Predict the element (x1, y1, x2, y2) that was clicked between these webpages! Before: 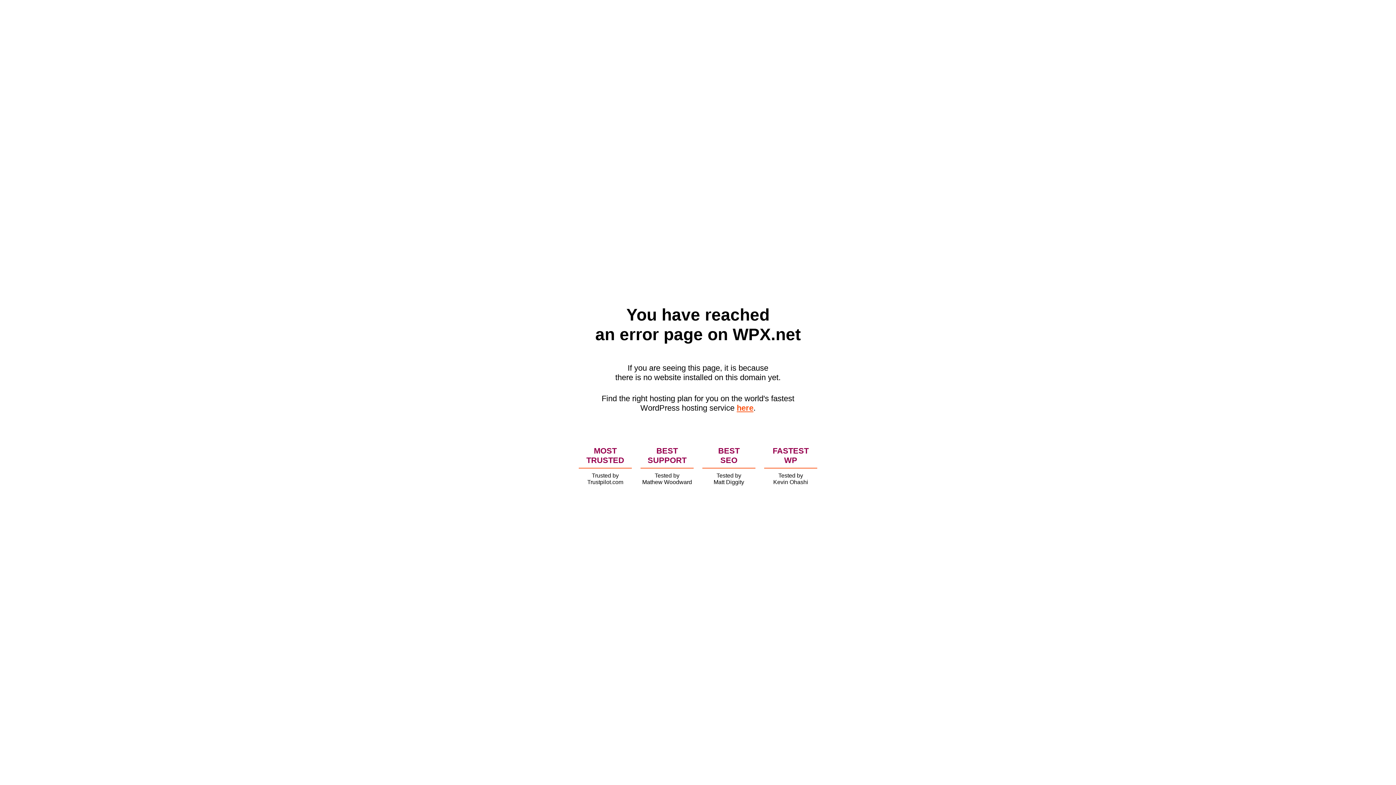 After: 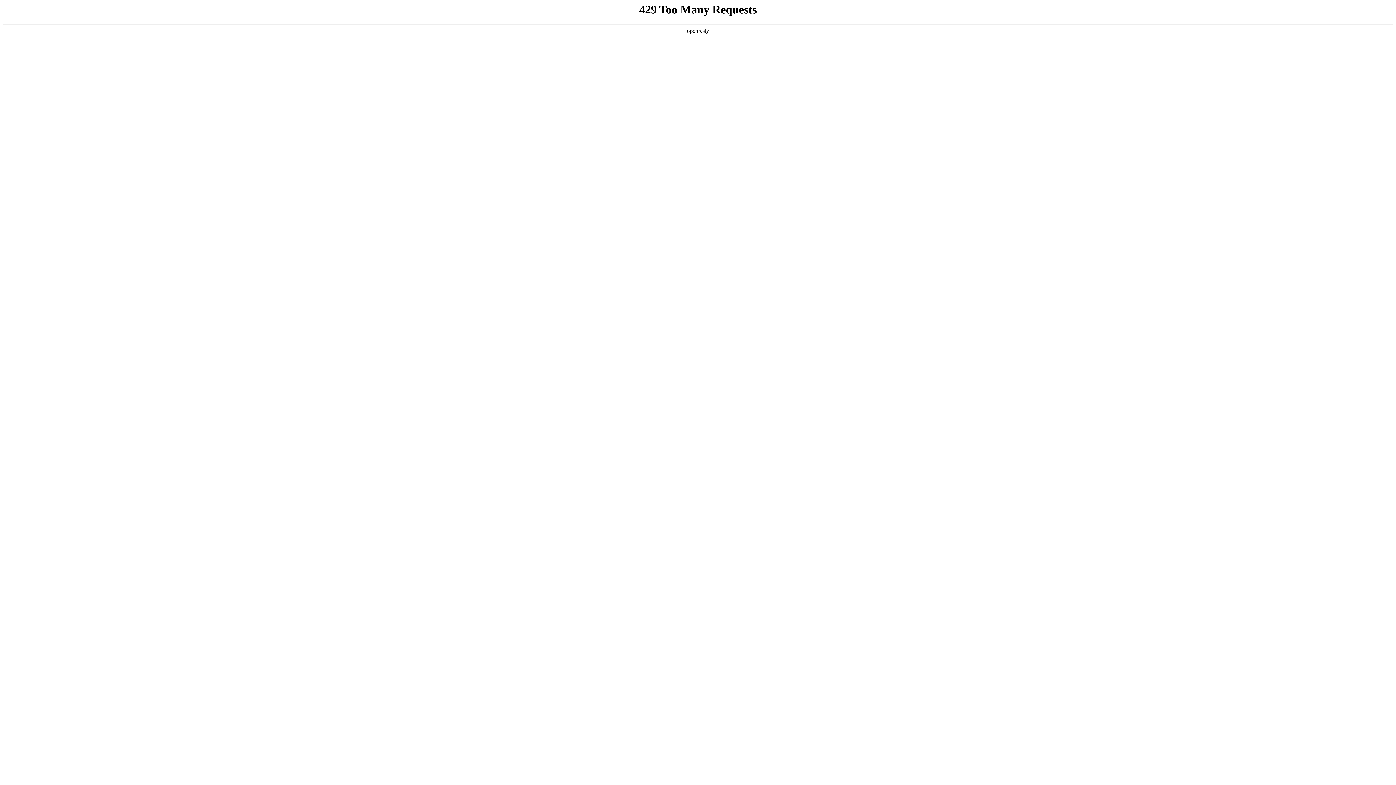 Action: label: here bbox: (736, 403, 753, 412)